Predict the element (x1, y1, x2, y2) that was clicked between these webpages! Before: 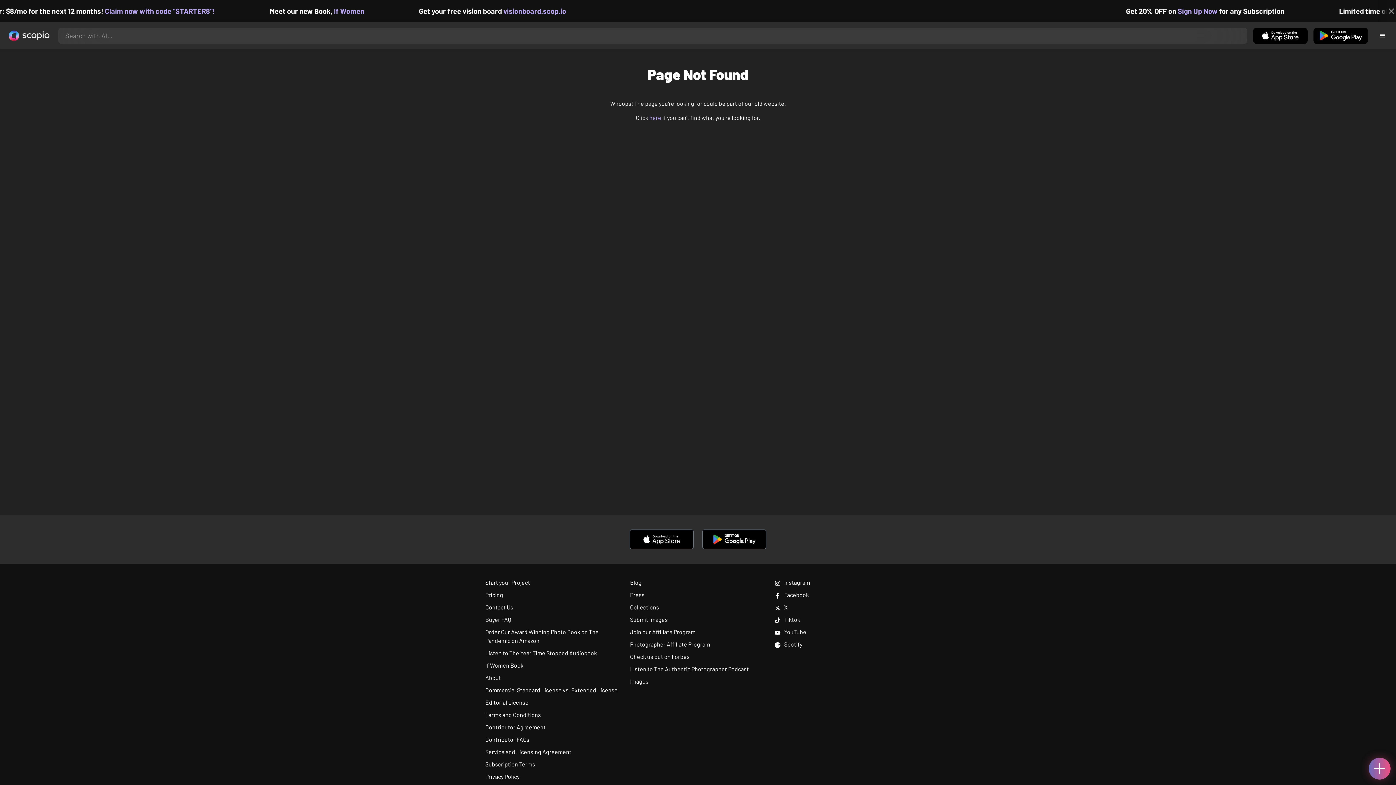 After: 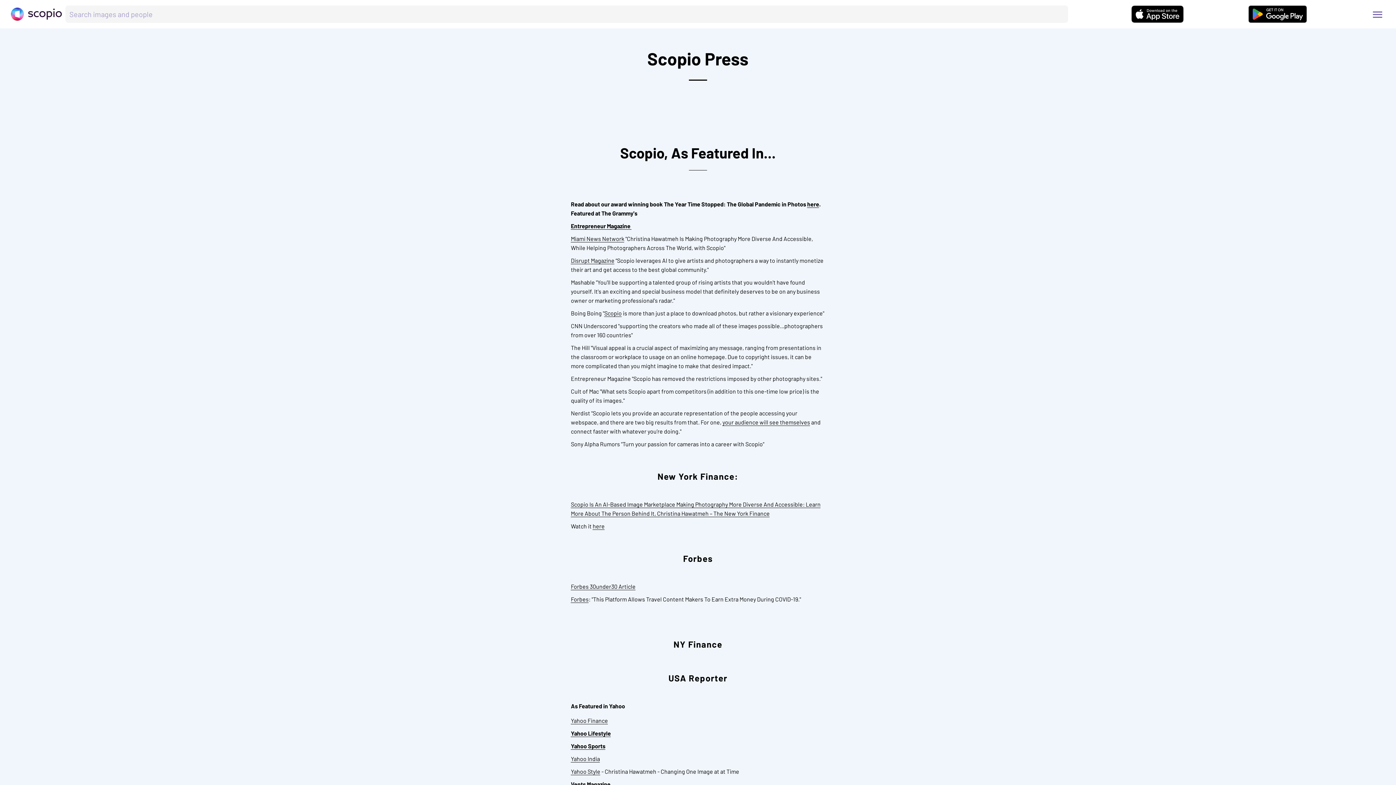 Action: bbox: (630, 591, 644, 598) label: Press